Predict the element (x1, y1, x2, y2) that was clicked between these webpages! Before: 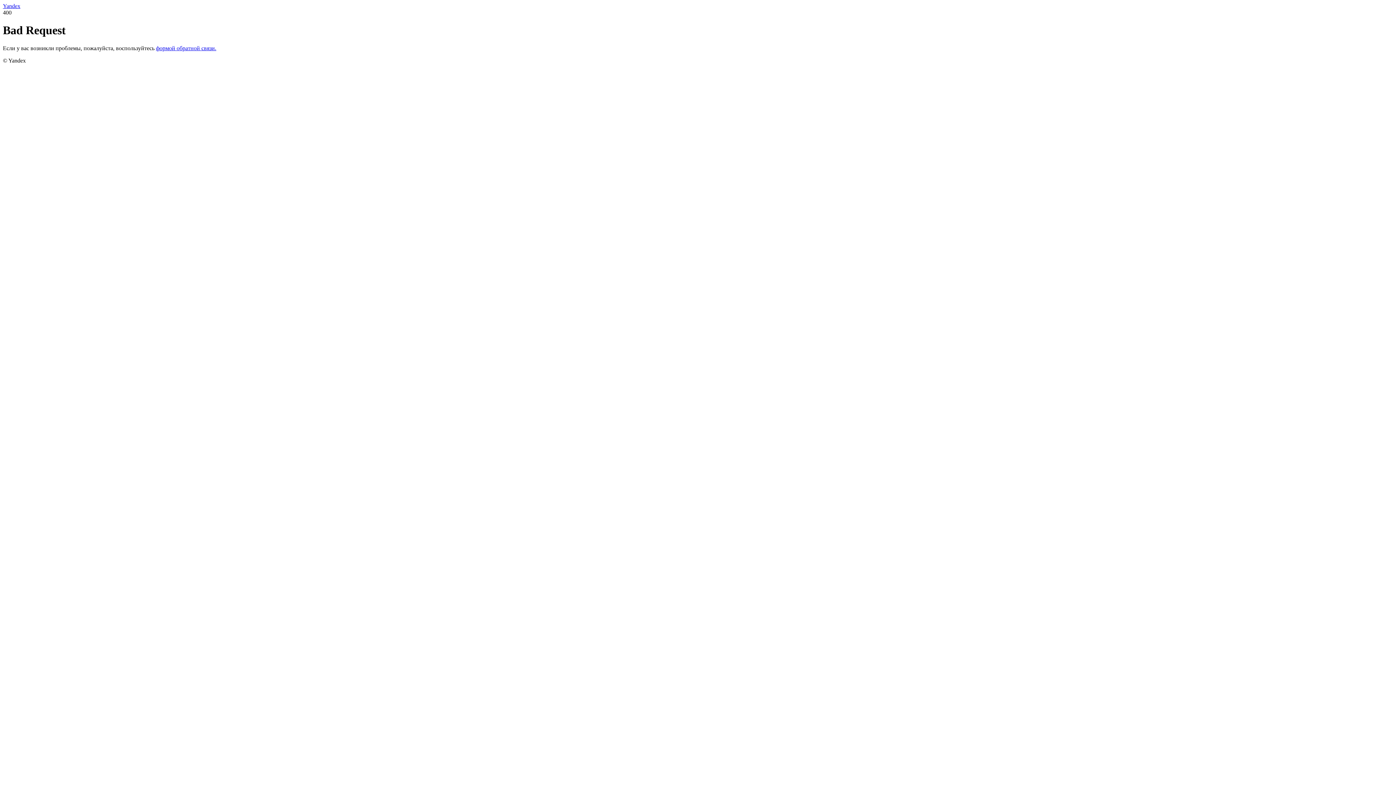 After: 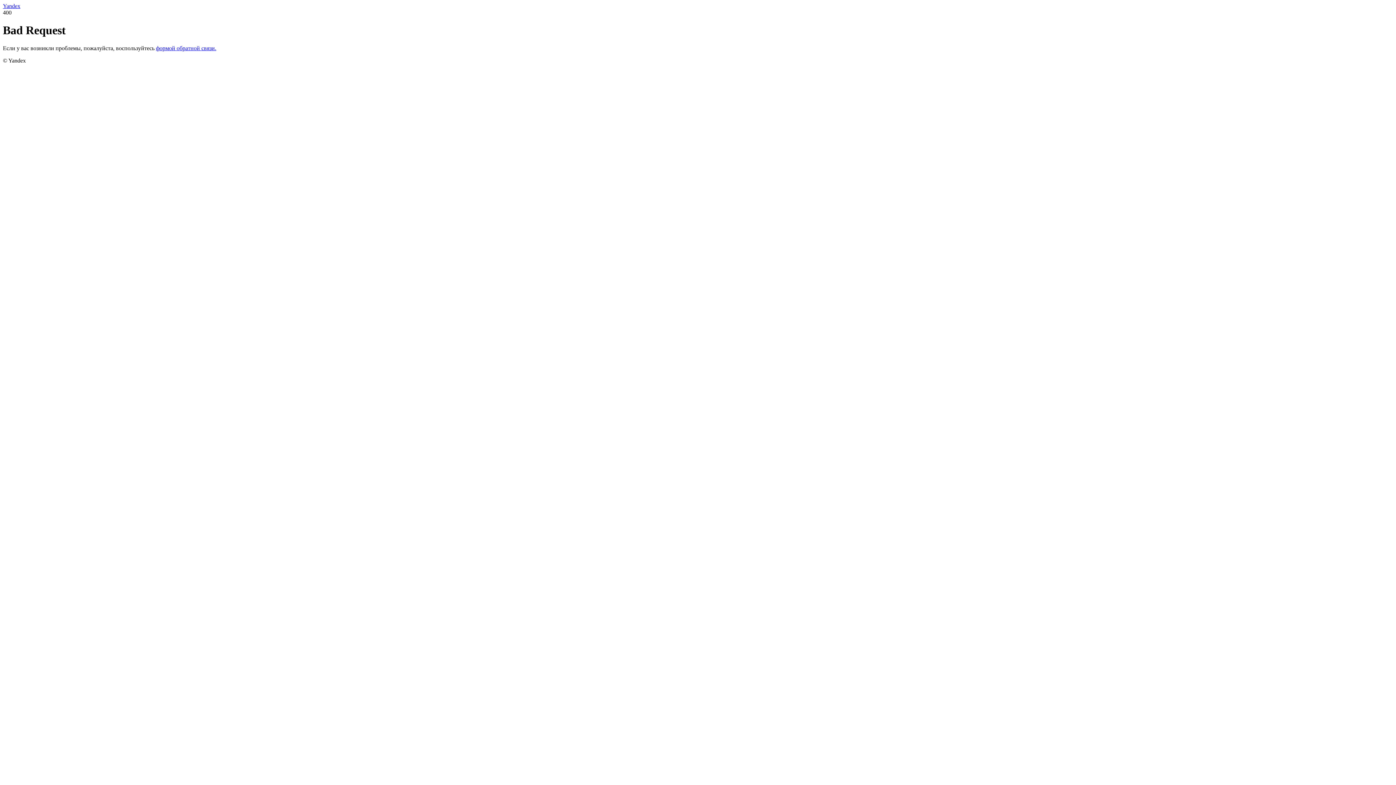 Action: bbox: (156, 45, 216, 51) label: формой обратной связи.